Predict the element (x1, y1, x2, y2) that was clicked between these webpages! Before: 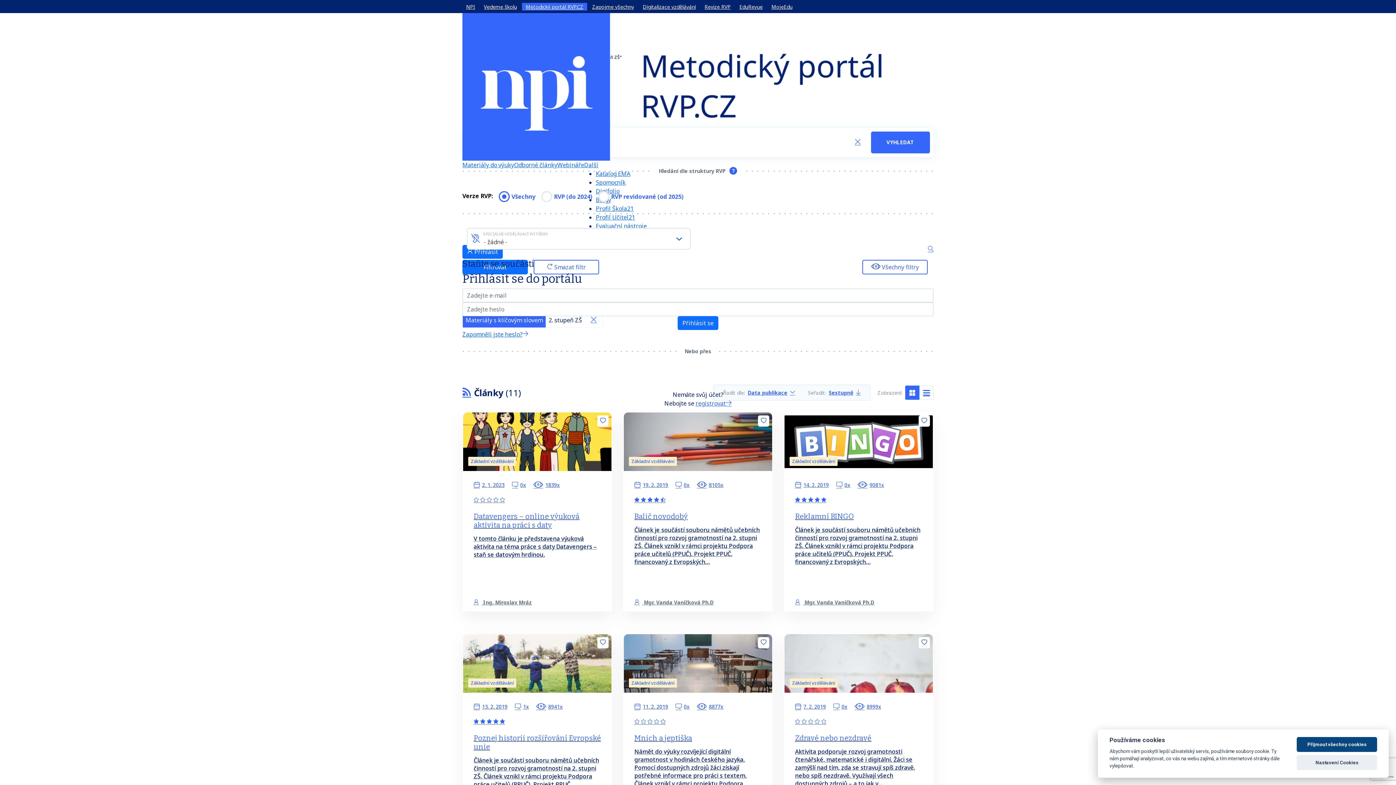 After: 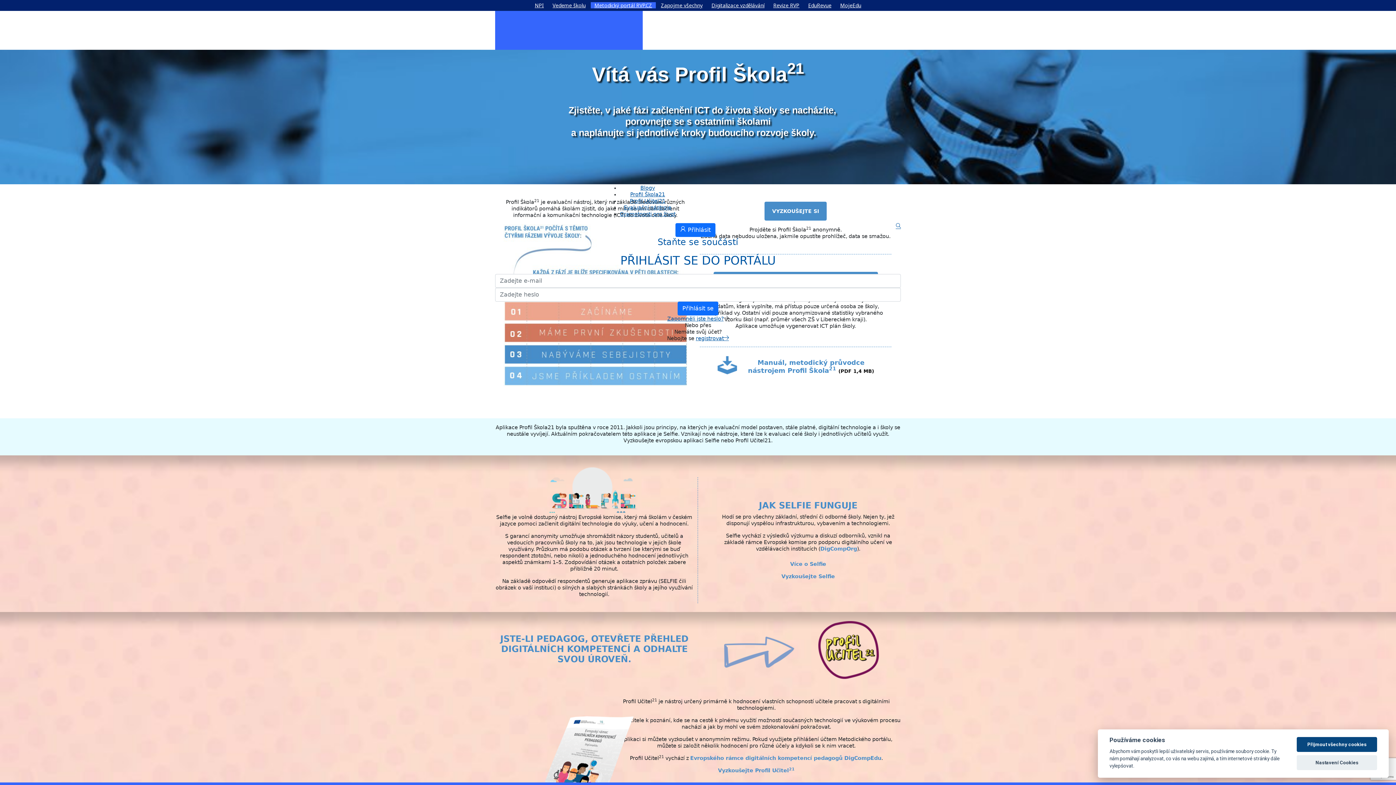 Action: label: Profil Škola21 bbox: (596, 204, 633, 212)